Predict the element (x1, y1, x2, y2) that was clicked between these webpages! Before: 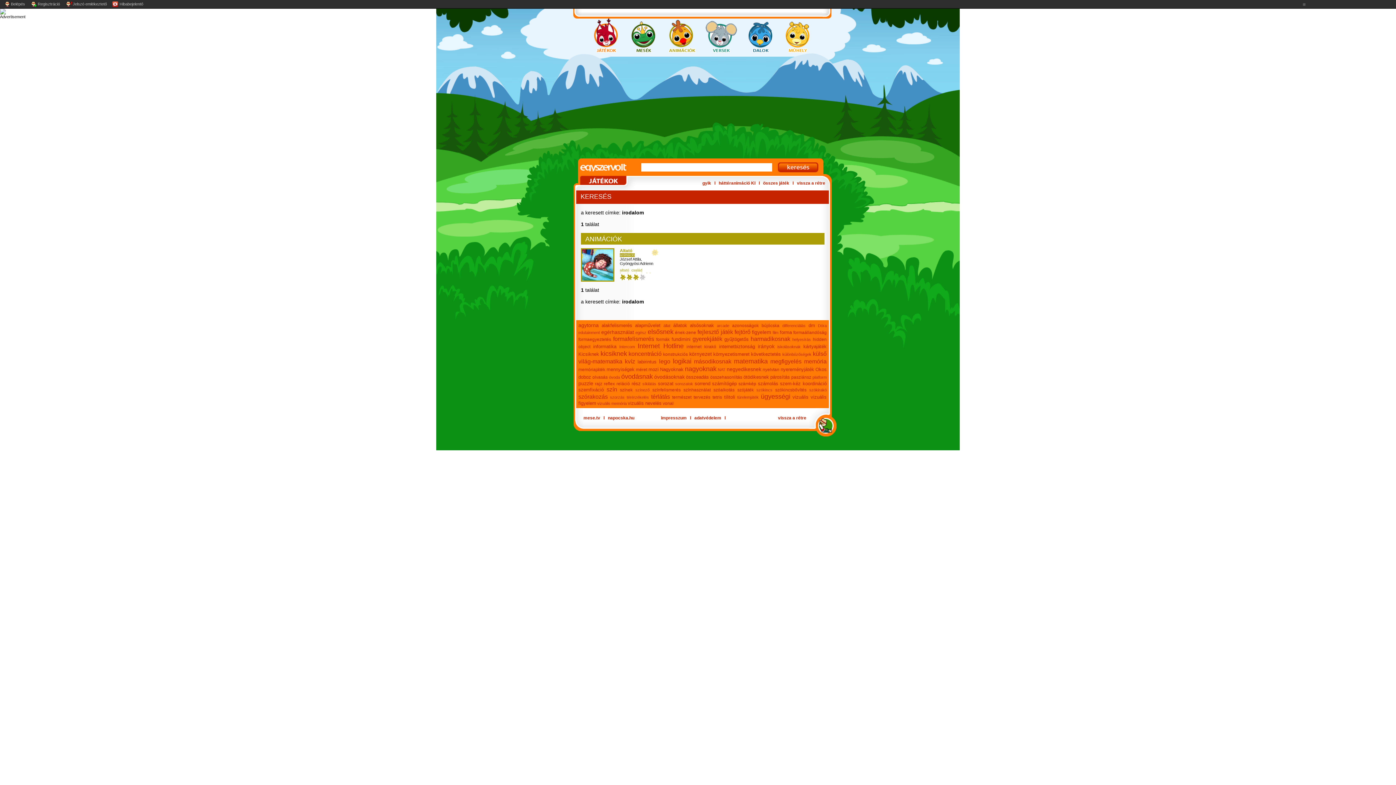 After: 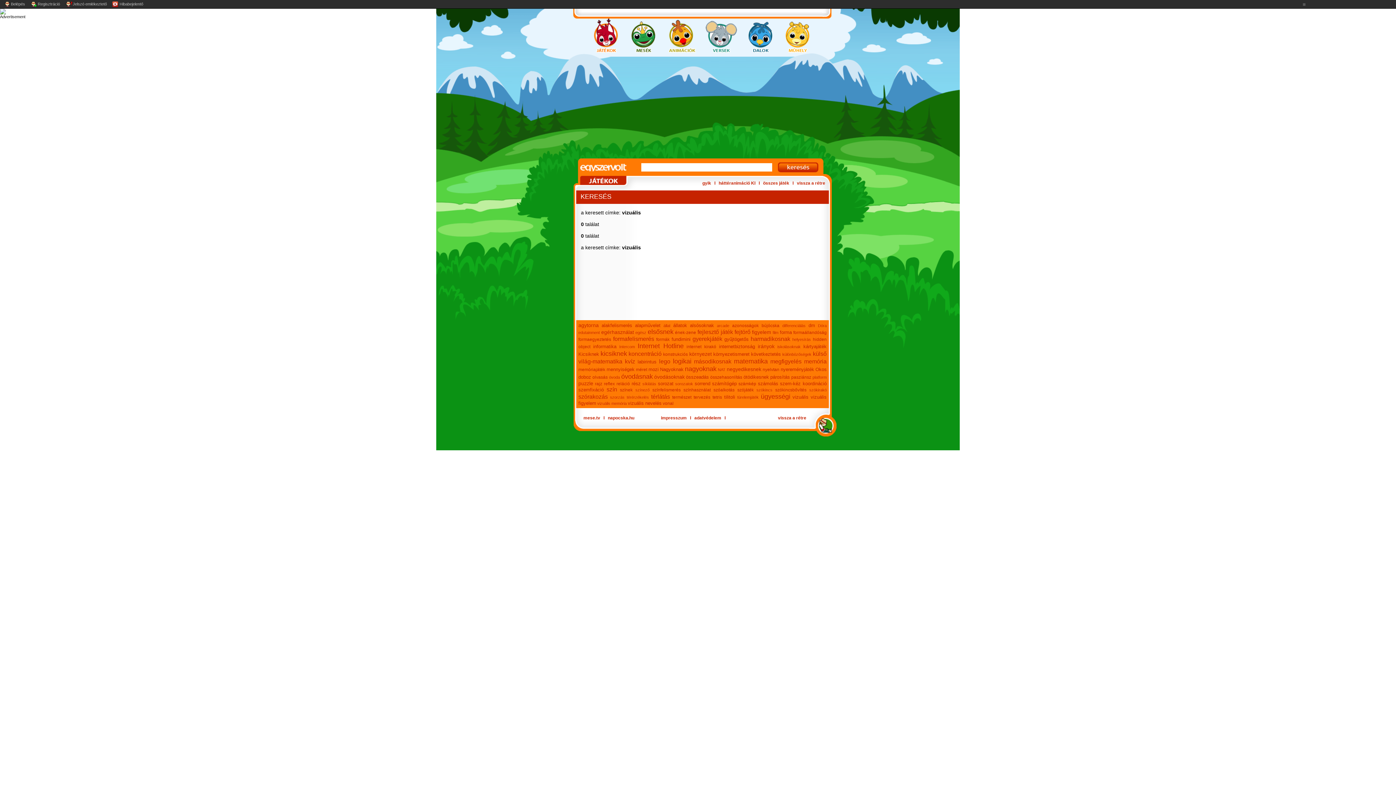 Action: label: vizuális bbox: (792, 394, 808, 400)